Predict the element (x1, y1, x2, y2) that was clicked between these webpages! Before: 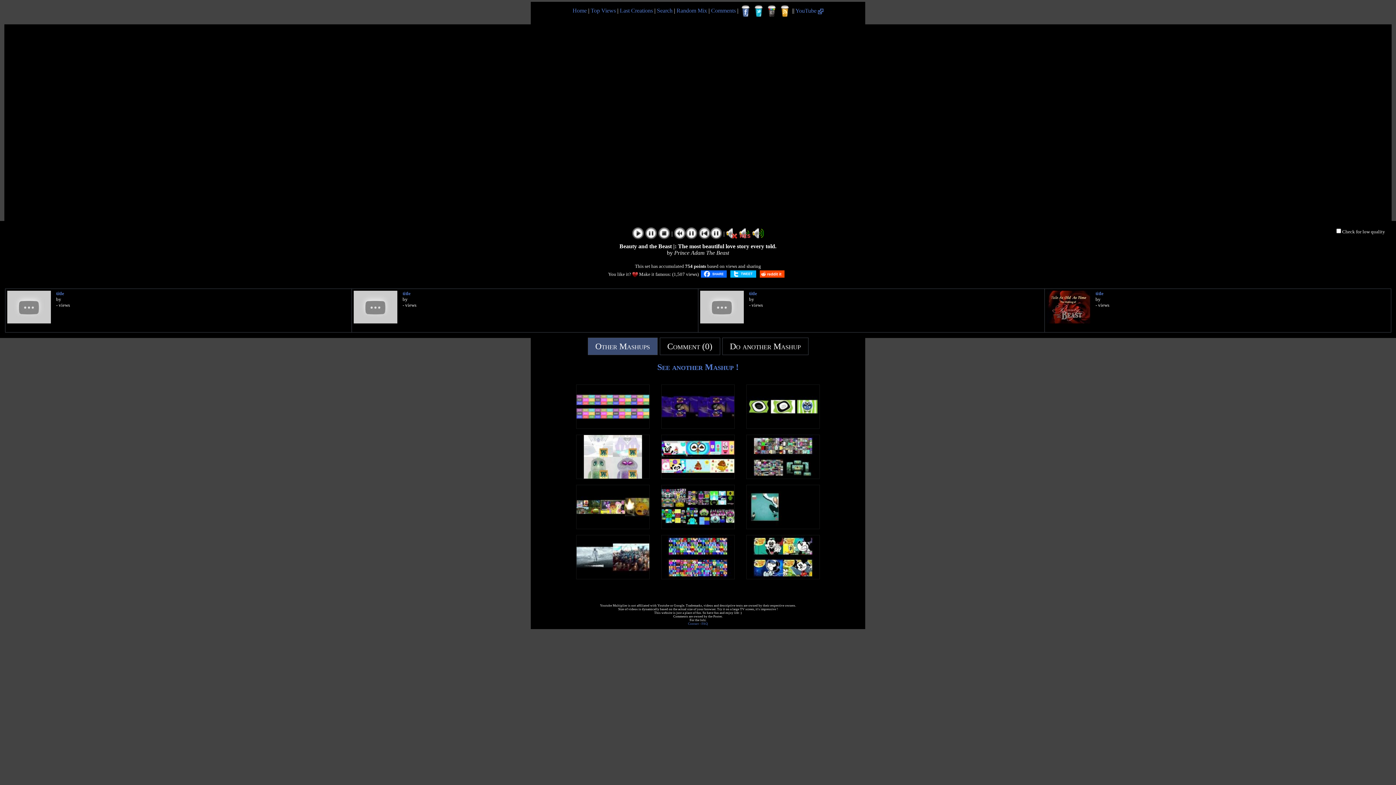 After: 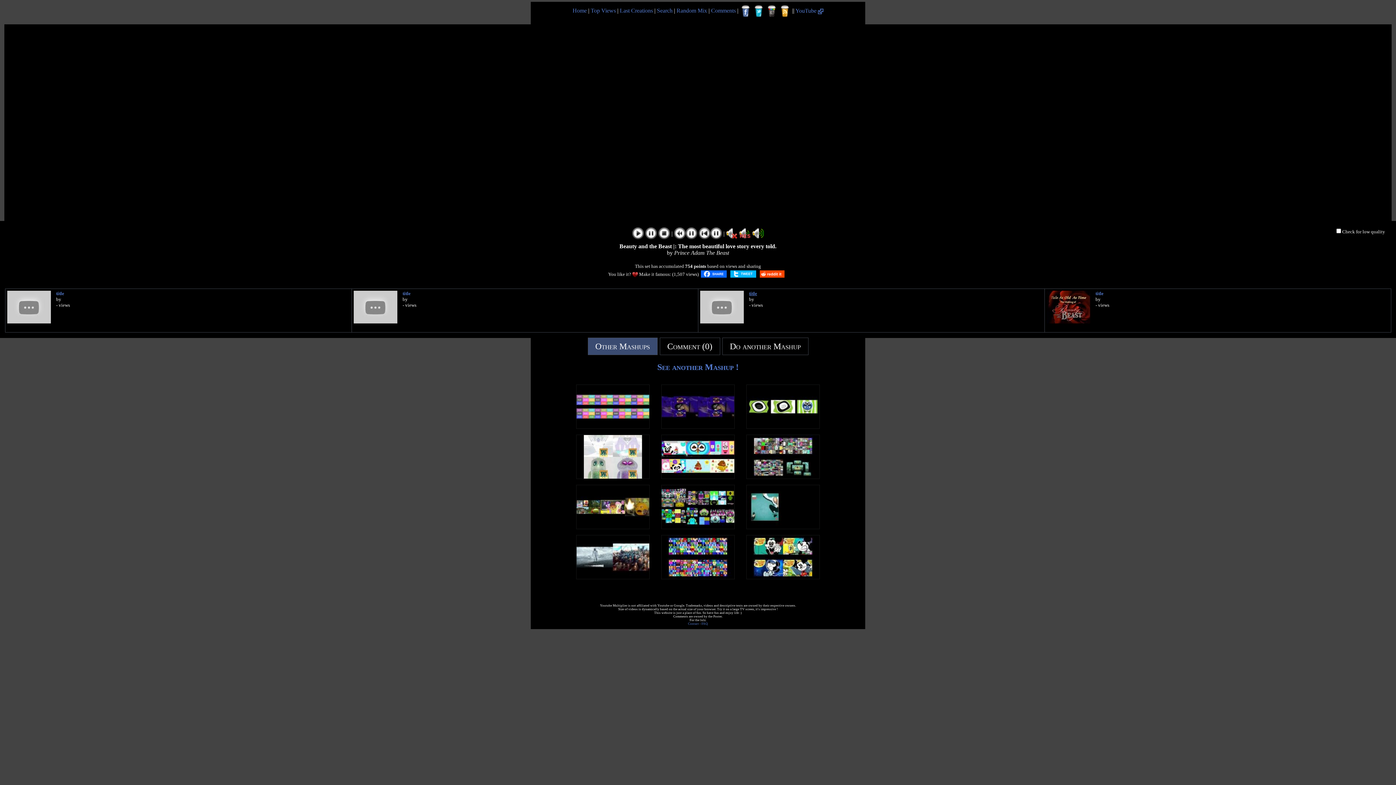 Action: bbox: (749, 290, 757, 296) label: title